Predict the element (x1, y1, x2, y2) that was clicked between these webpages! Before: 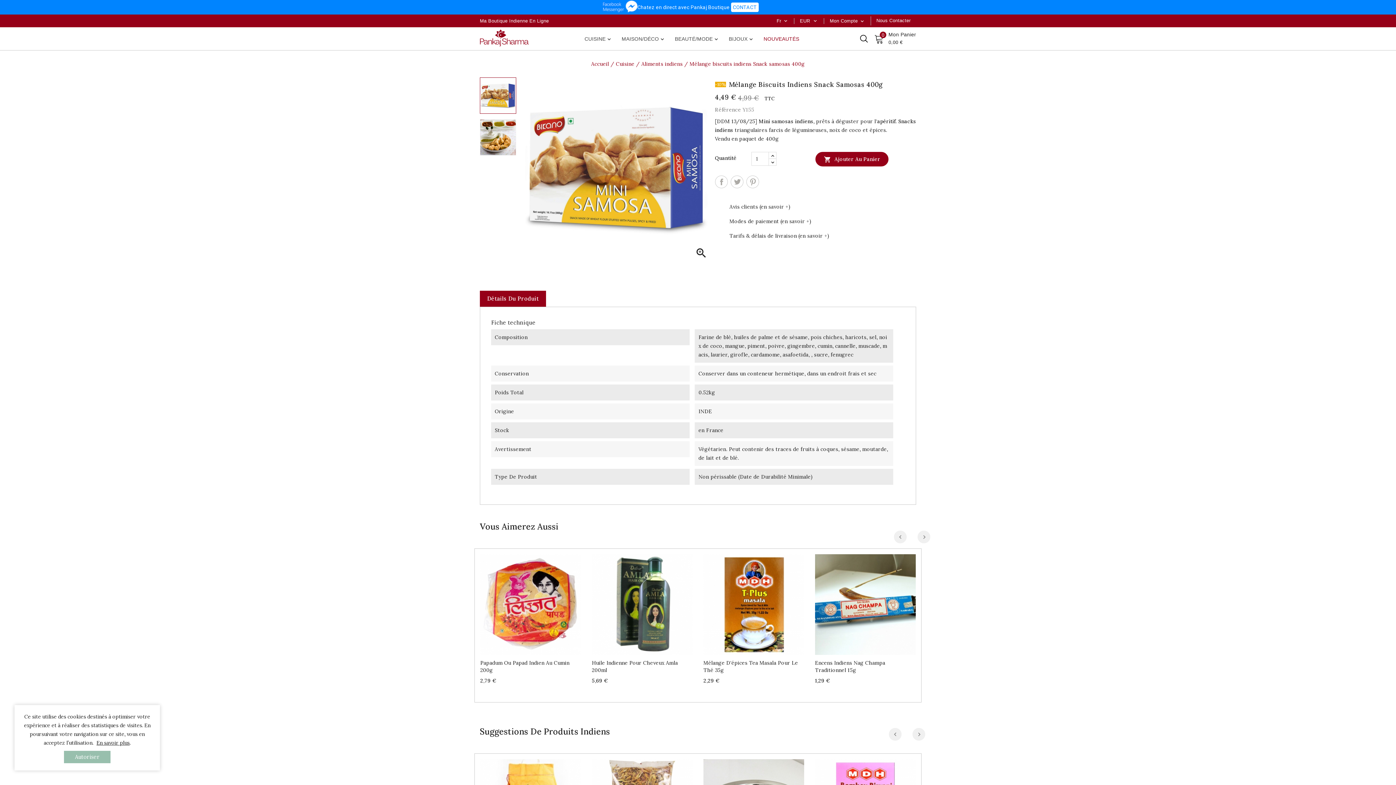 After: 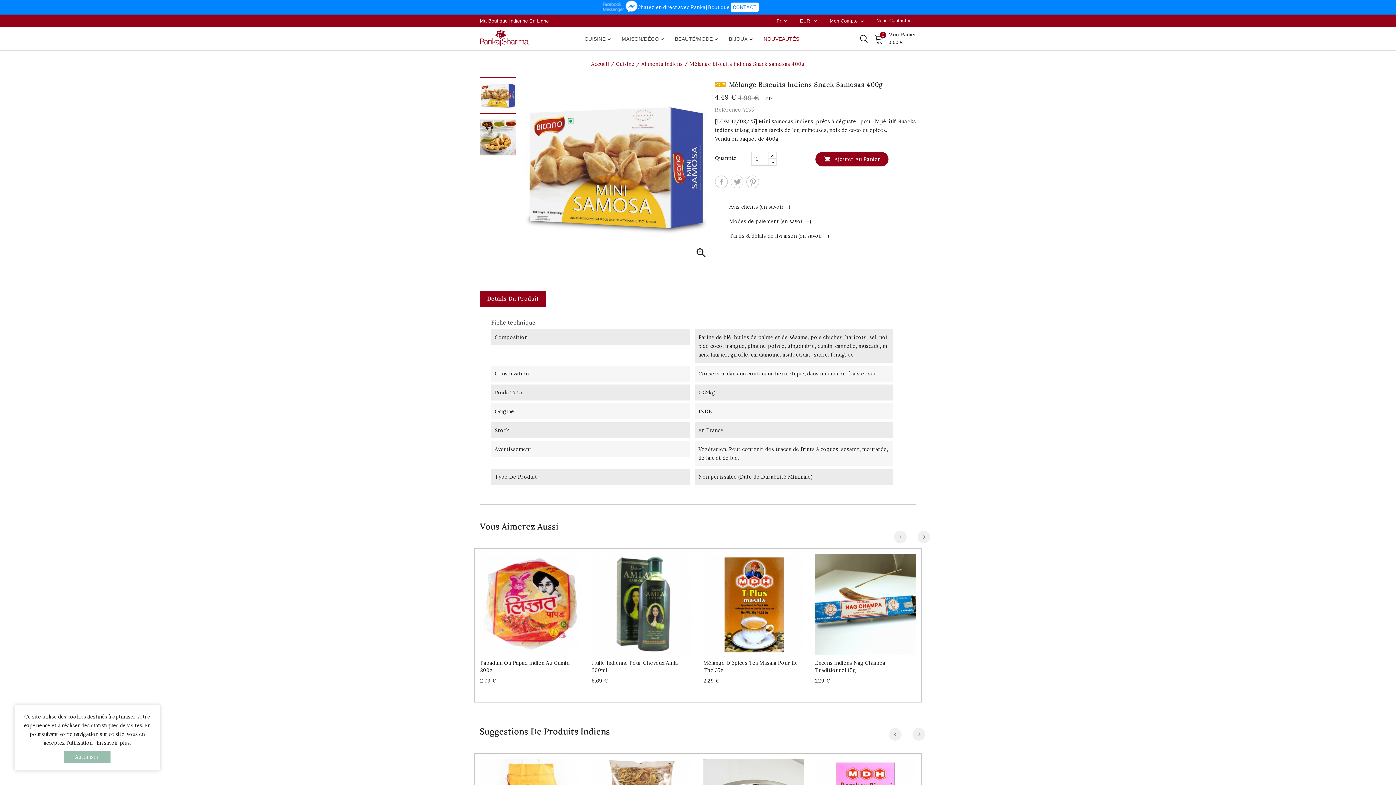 Action: bbox: (689, 60, 805, 67) label: Mélange biscuits indiens Snack samosas 400g